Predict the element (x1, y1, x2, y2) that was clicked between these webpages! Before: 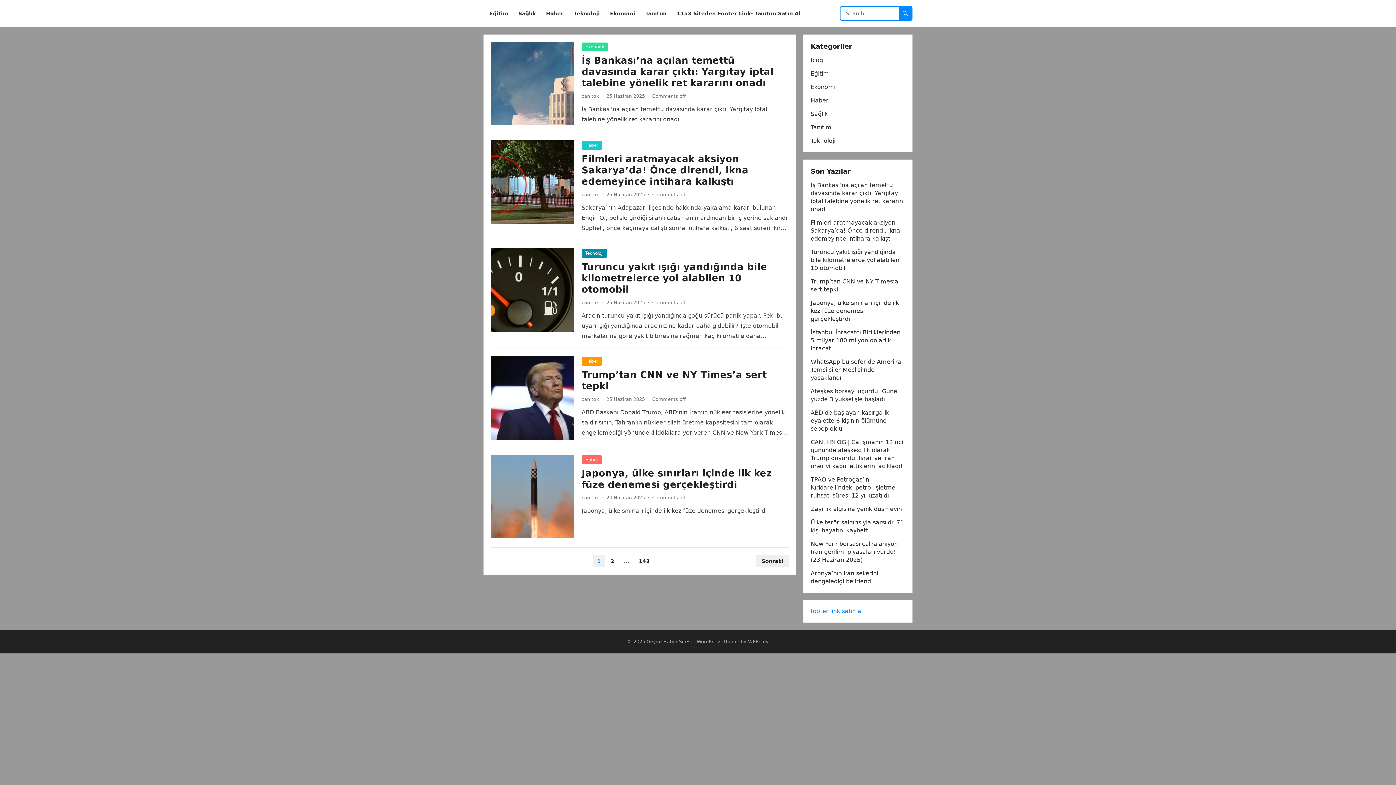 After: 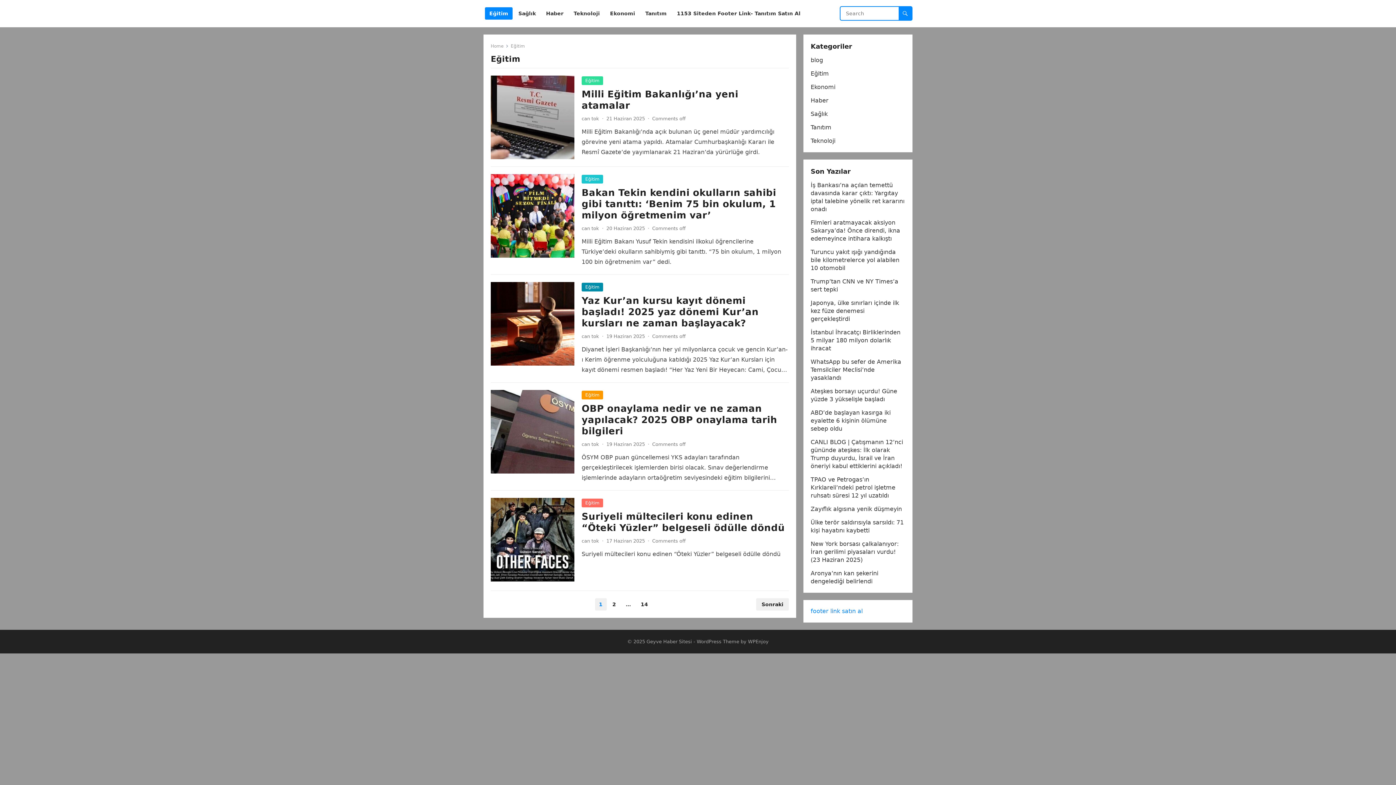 Action: label: Eğitim bbox: (485, 0, 512, 27)